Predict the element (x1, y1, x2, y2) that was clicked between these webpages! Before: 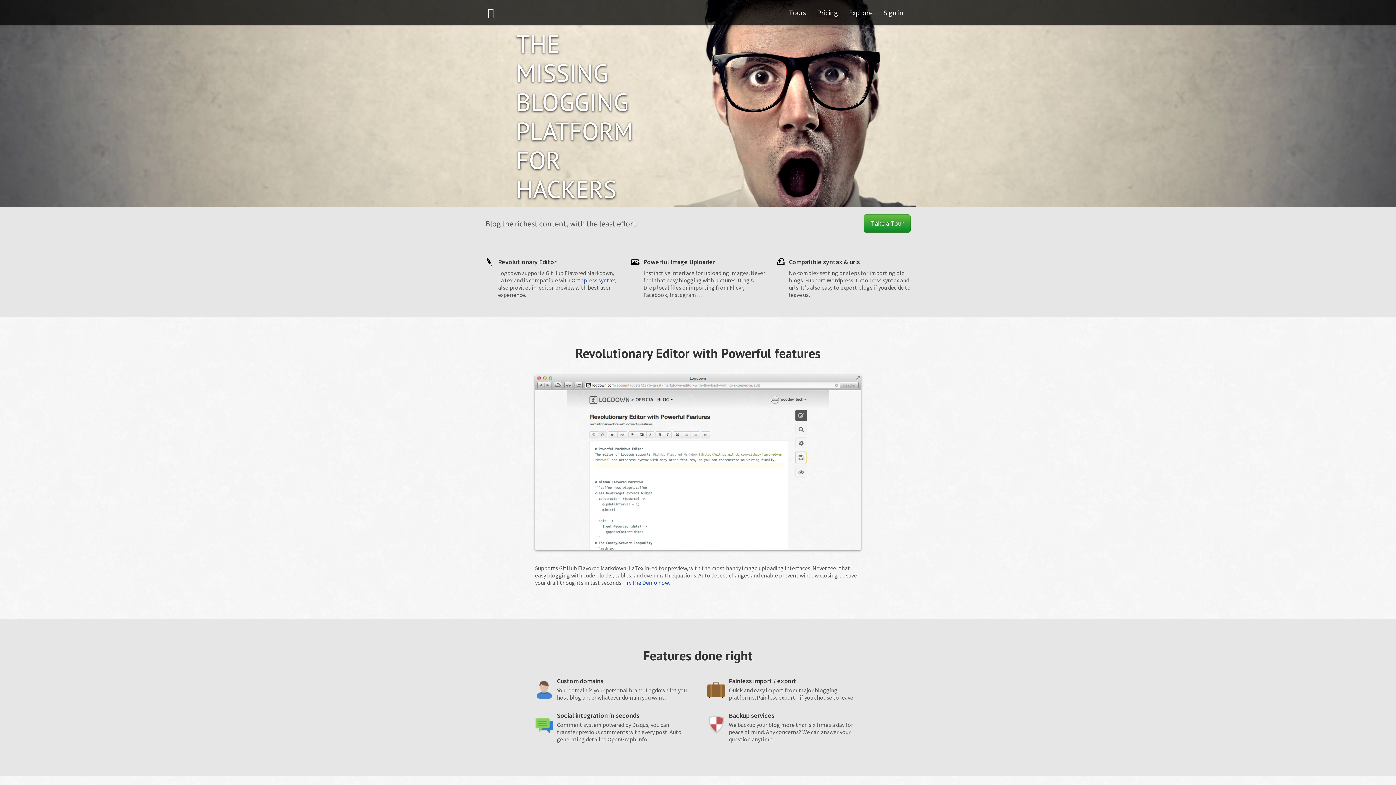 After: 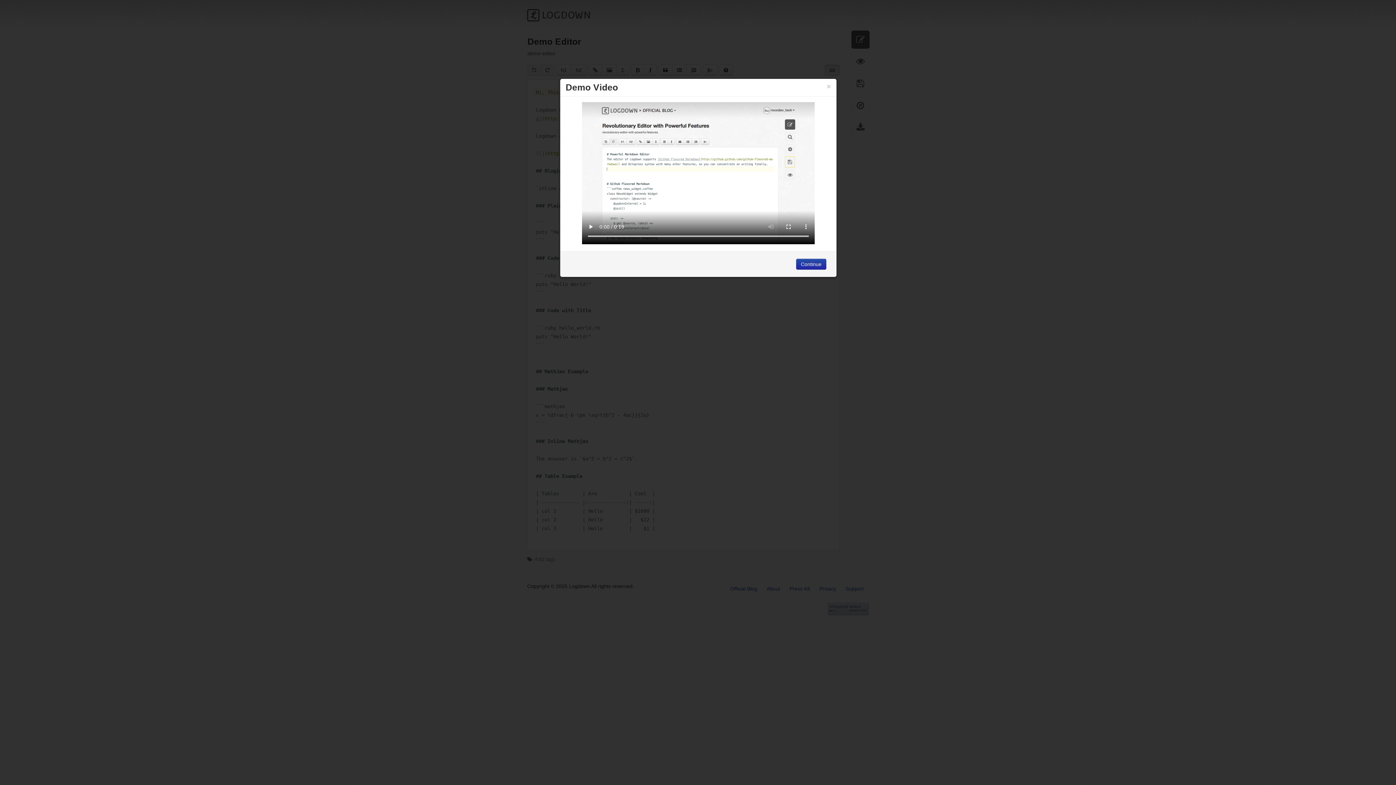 Action: label: Try the Demo now. bbox: (623, 579, 669, 586)